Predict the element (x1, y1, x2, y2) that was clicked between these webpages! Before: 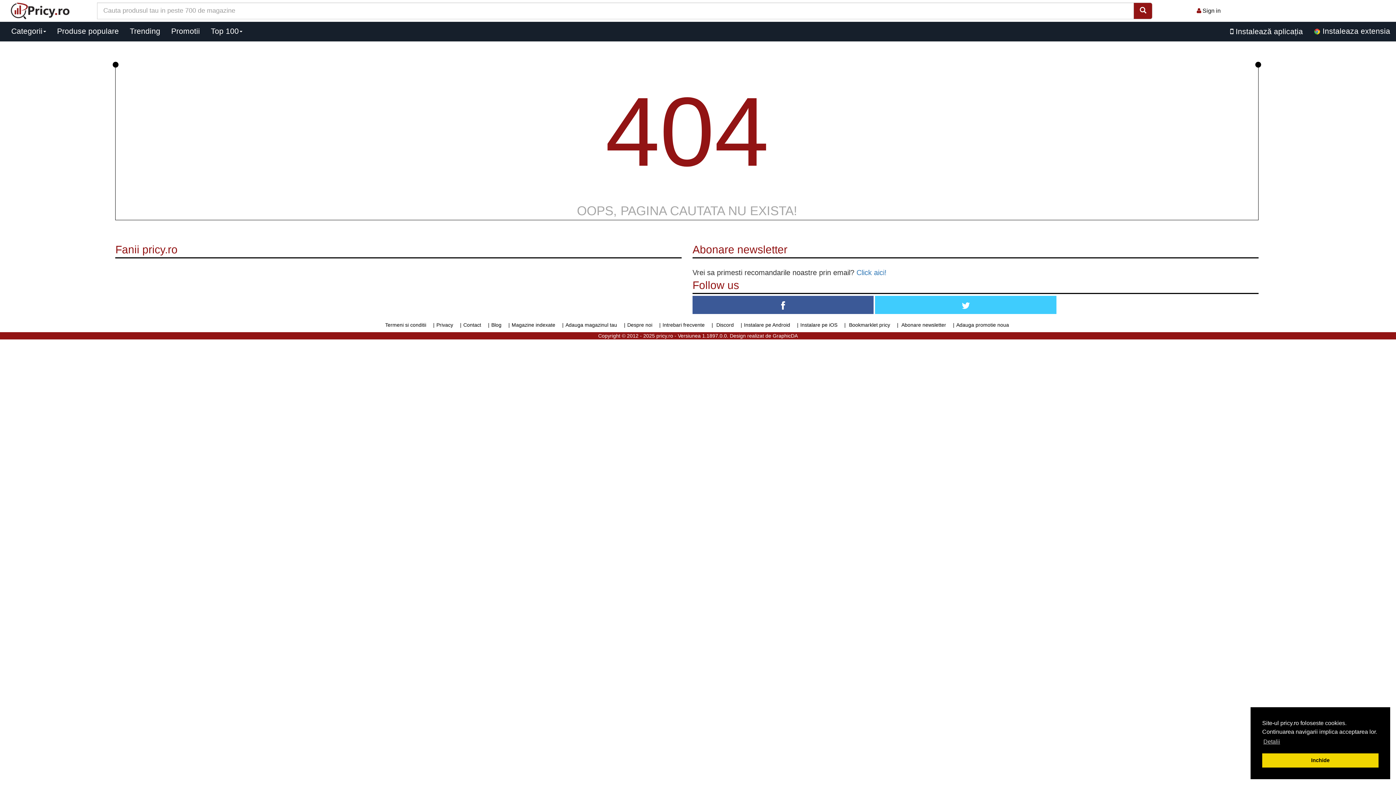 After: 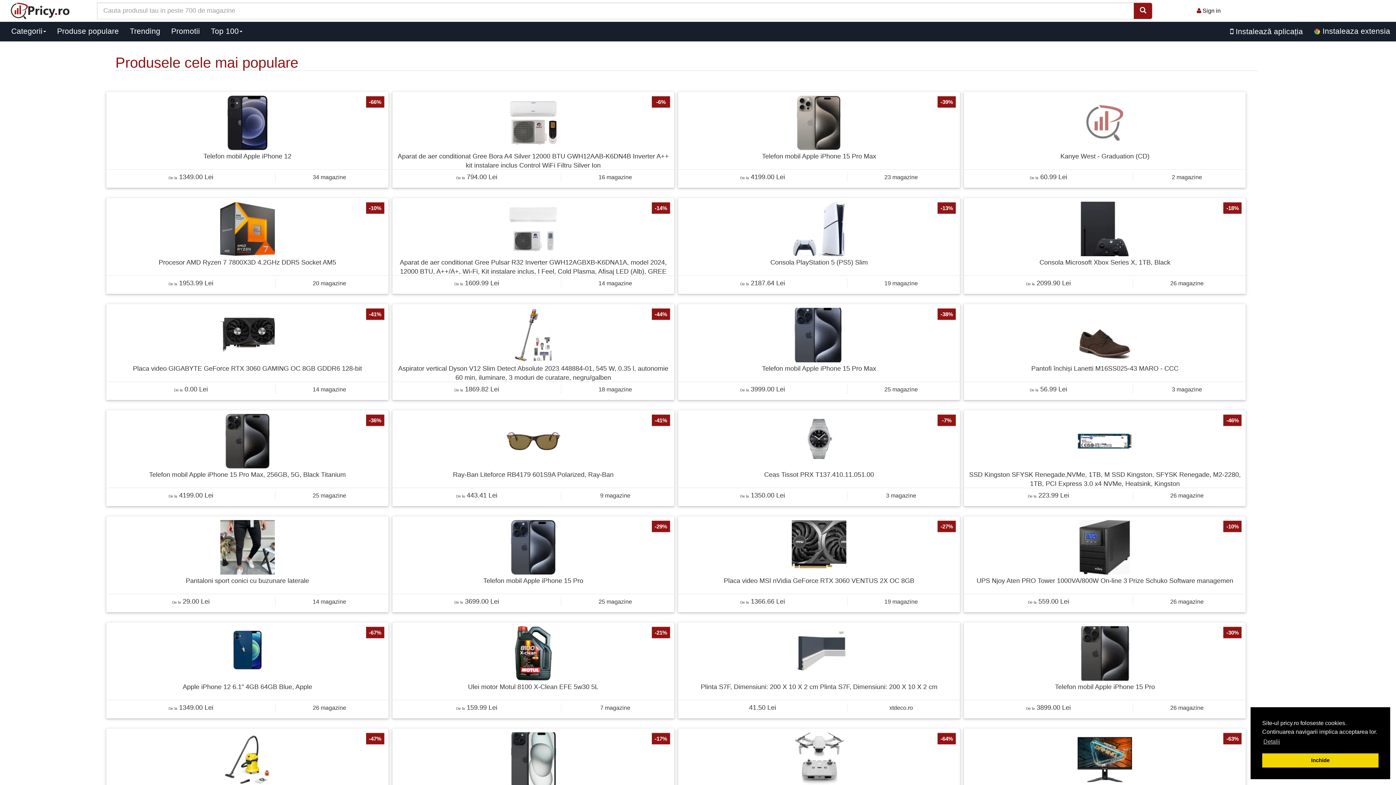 Action: bbox: (51, 22, 124, 40) label: Produse populare